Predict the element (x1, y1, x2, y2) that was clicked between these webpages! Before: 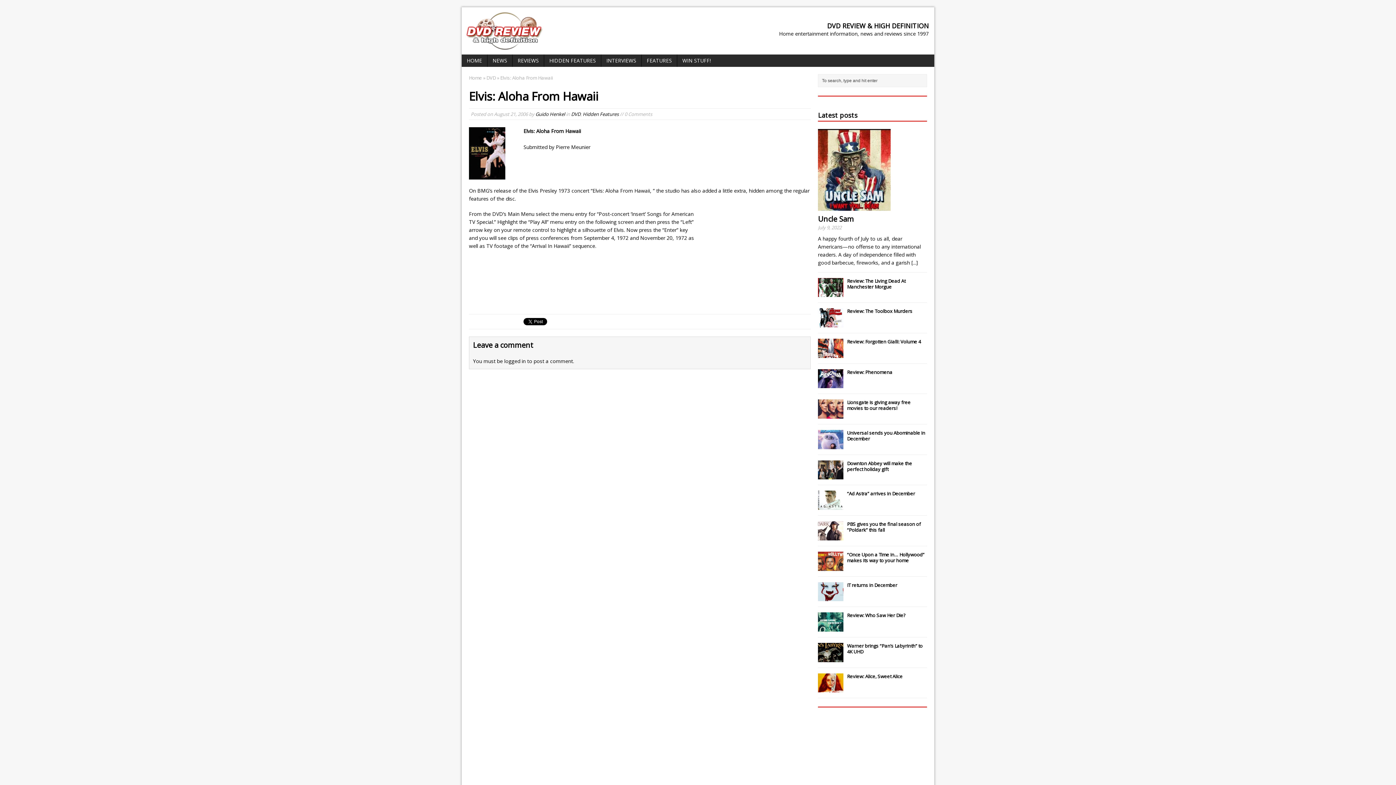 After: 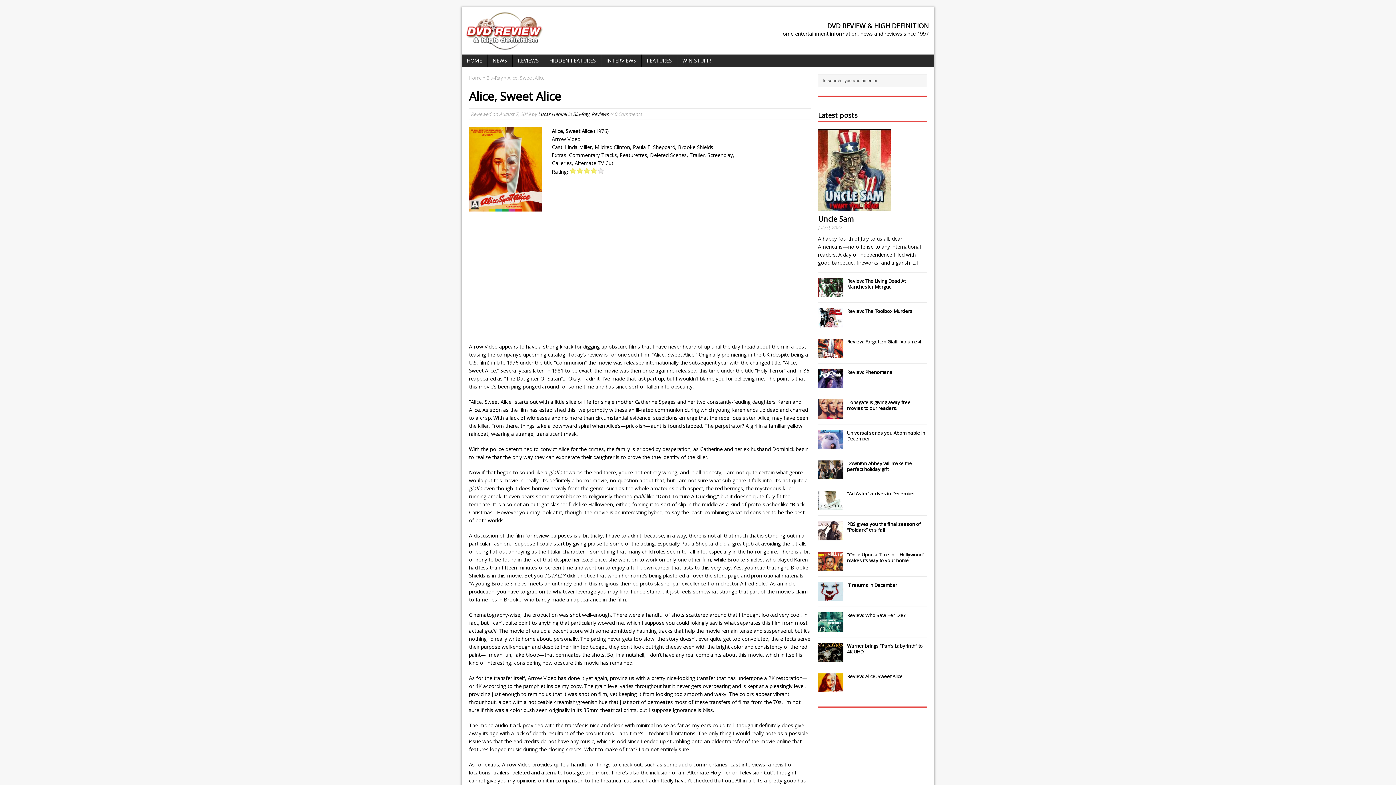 Action: bbox: (818, 685, 843, 692)